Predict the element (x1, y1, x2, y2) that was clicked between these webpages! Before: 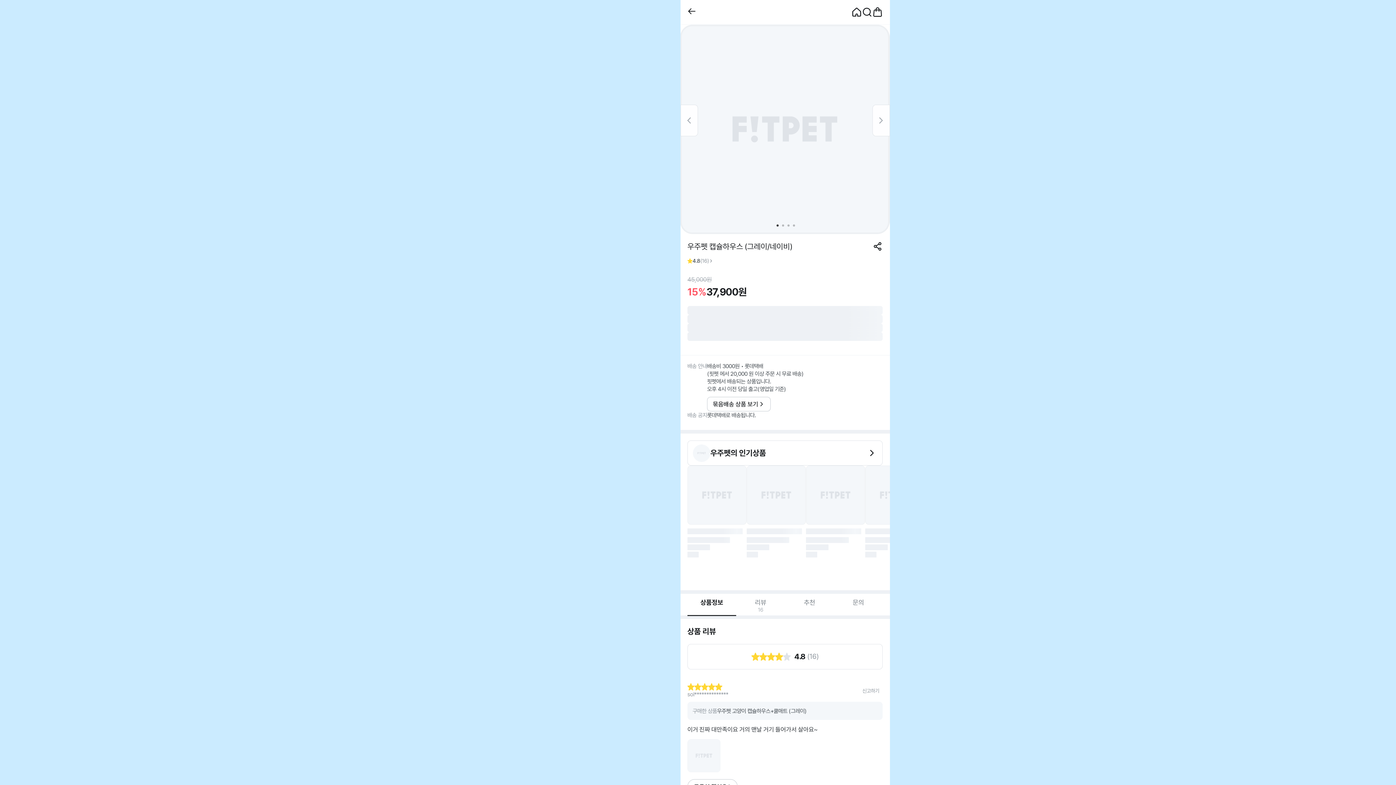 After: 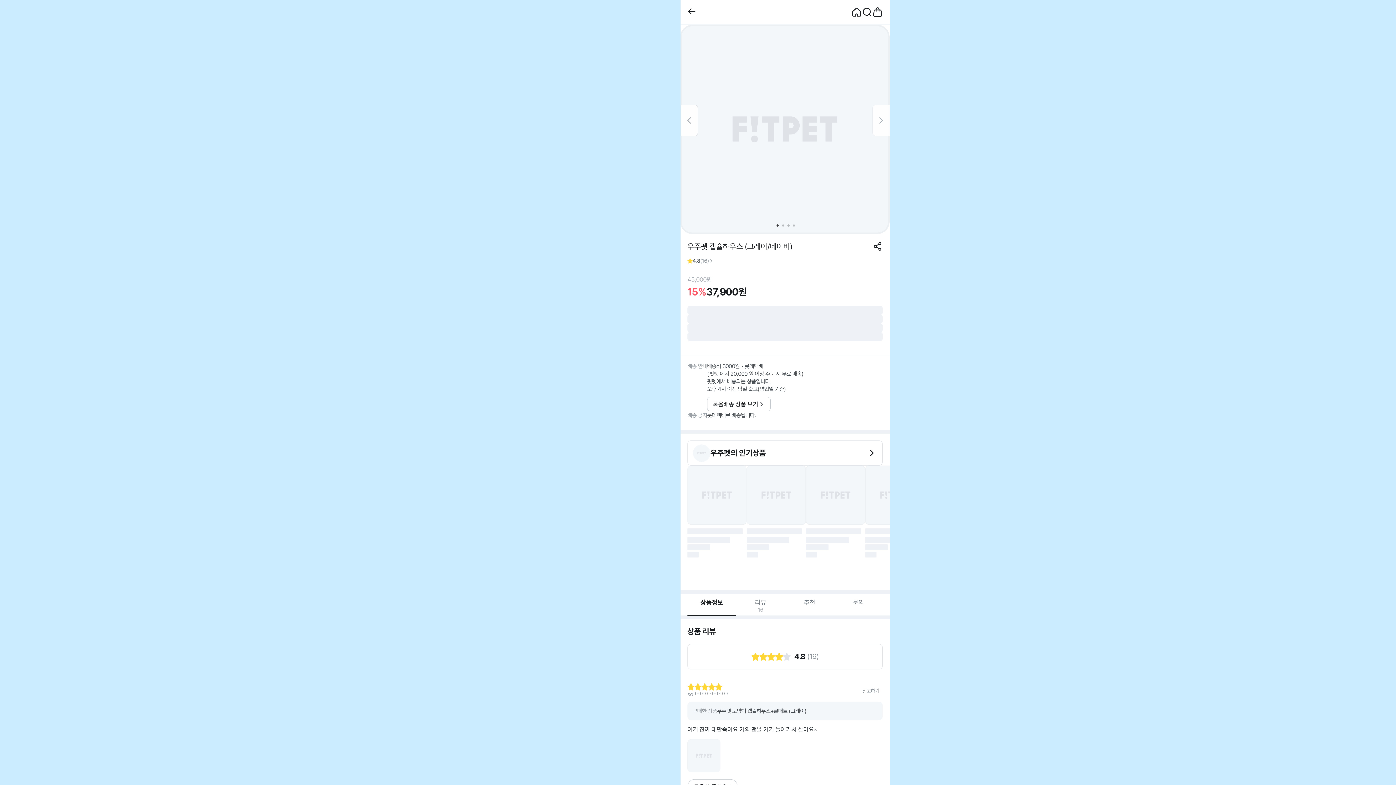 Action: bbox: (834, 594, 883, 615) label: 문의